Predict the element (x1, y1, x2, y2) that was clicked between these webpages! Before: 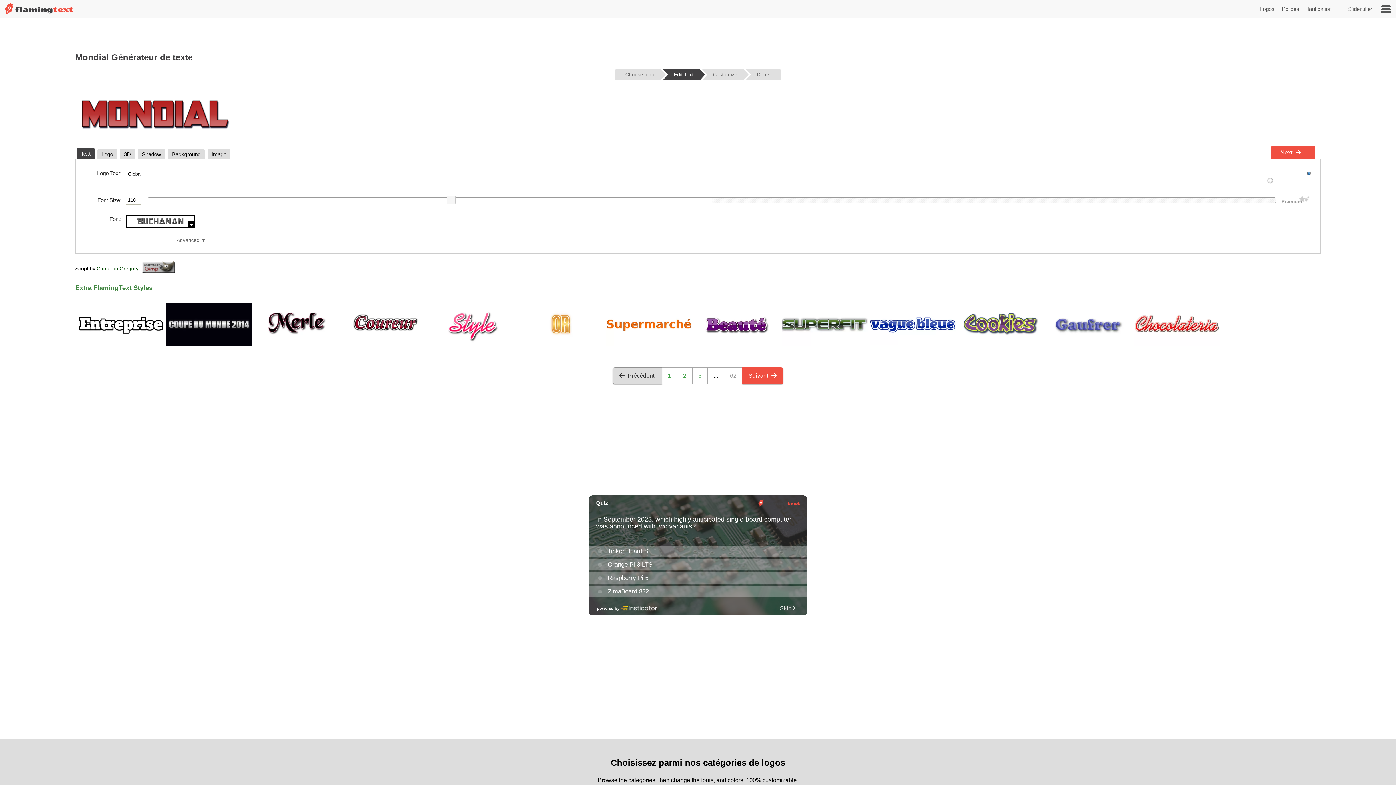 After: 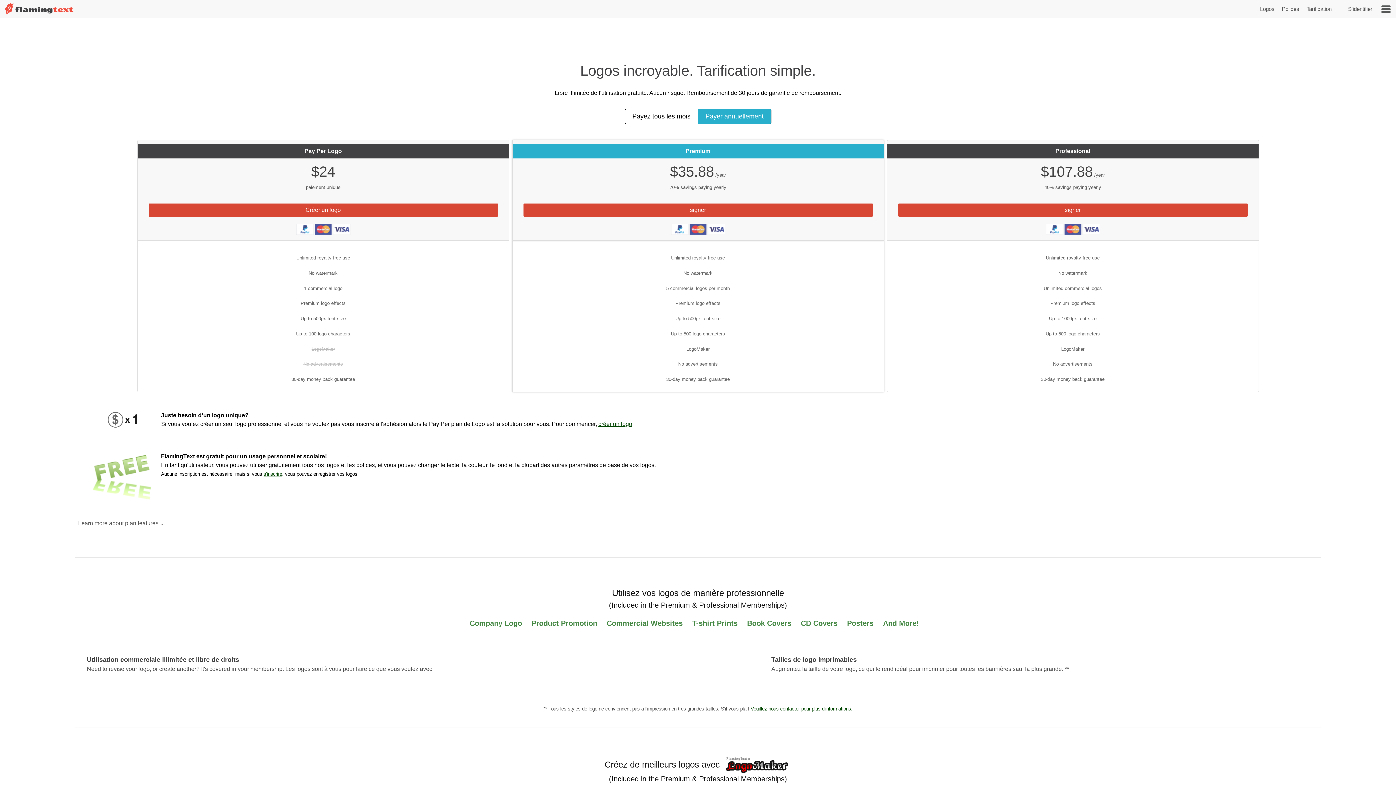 Action: bbox: (1306, 5, 1332, 12) label: Tarification